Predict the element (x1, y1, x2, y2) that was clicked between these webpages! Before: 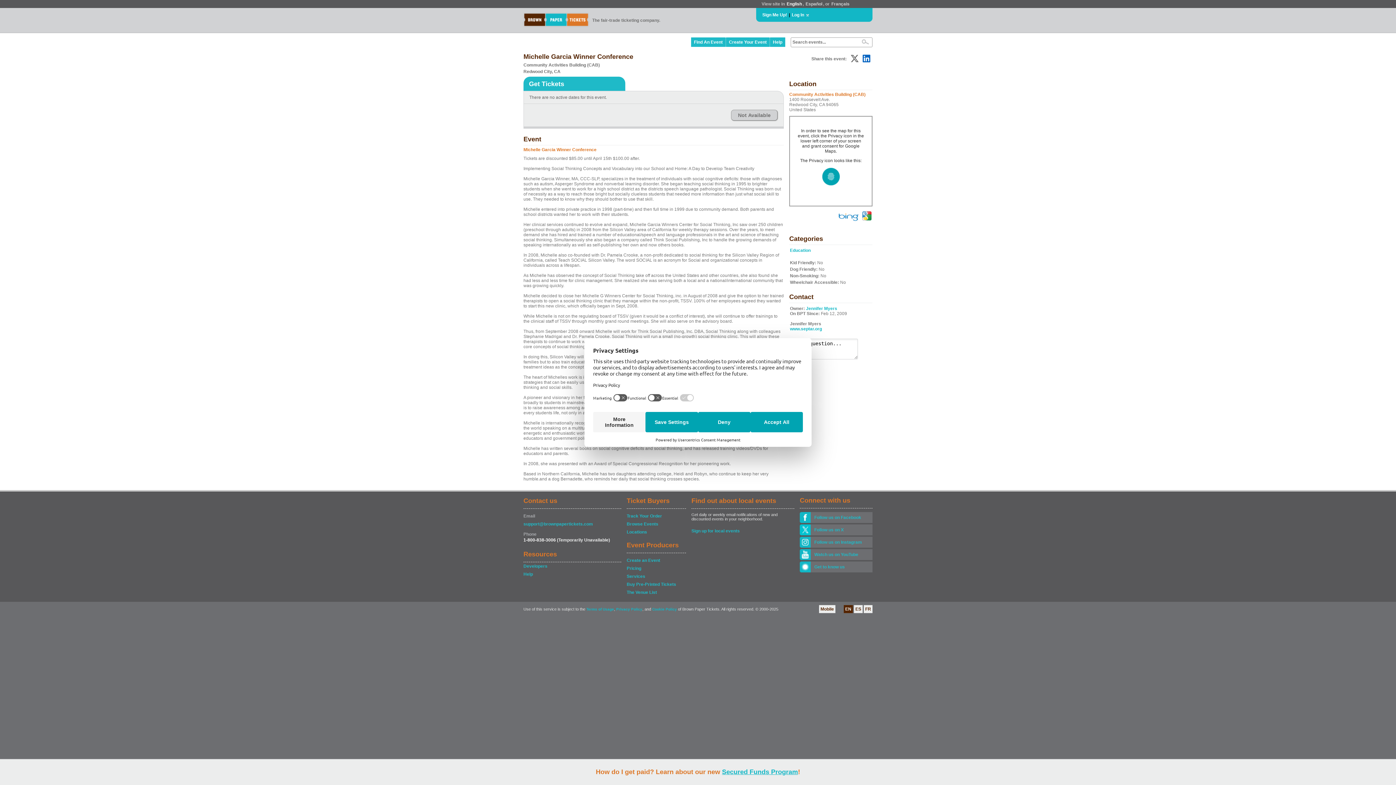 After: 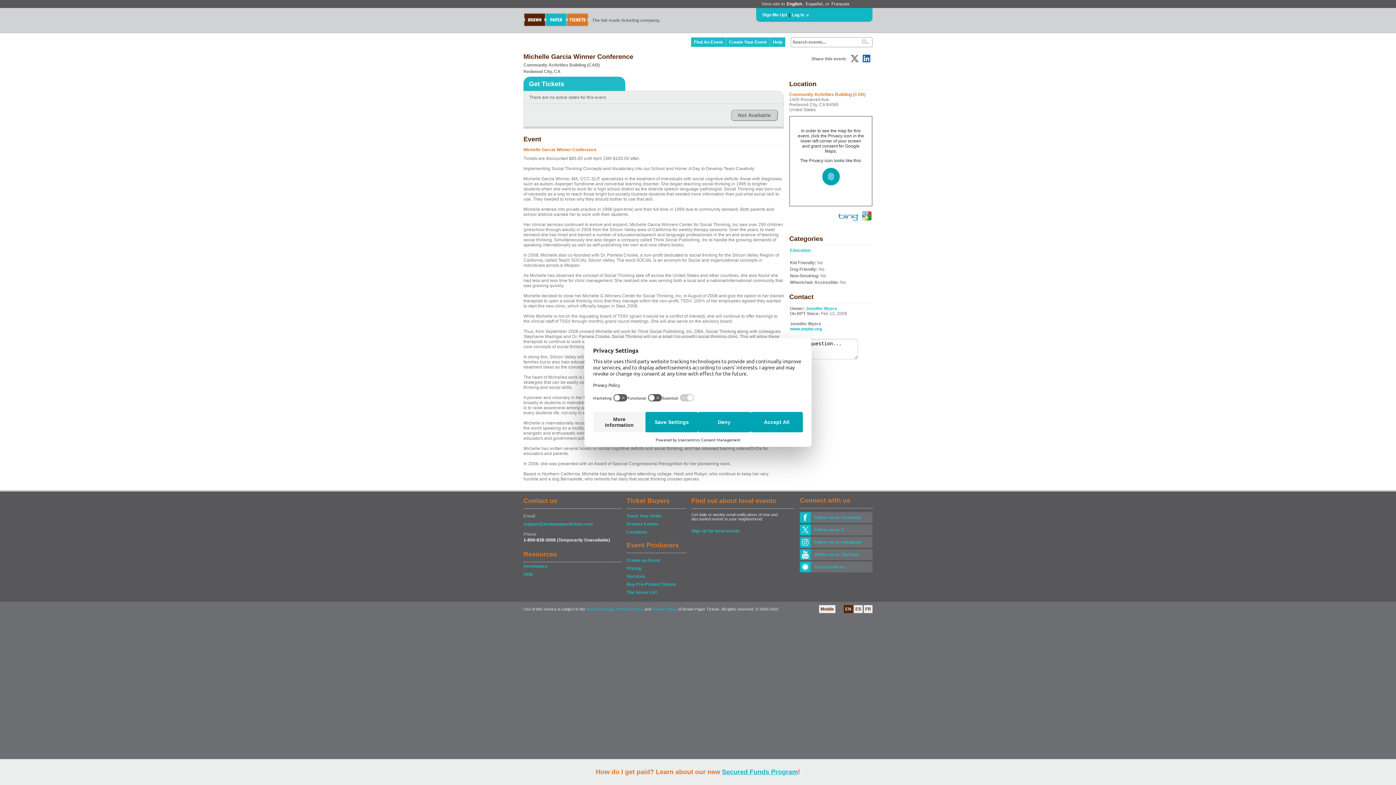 Action: bbox: (861, 217, 872, 222)